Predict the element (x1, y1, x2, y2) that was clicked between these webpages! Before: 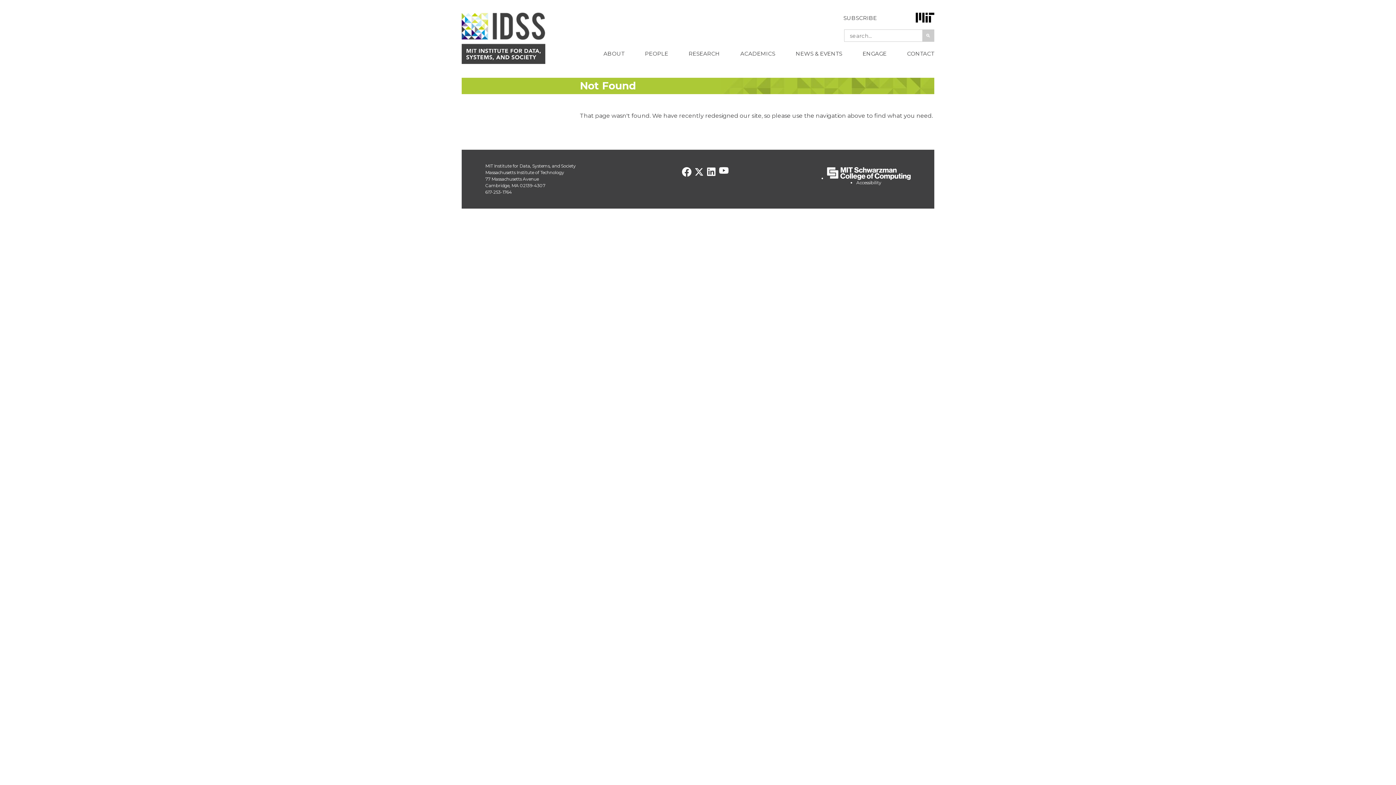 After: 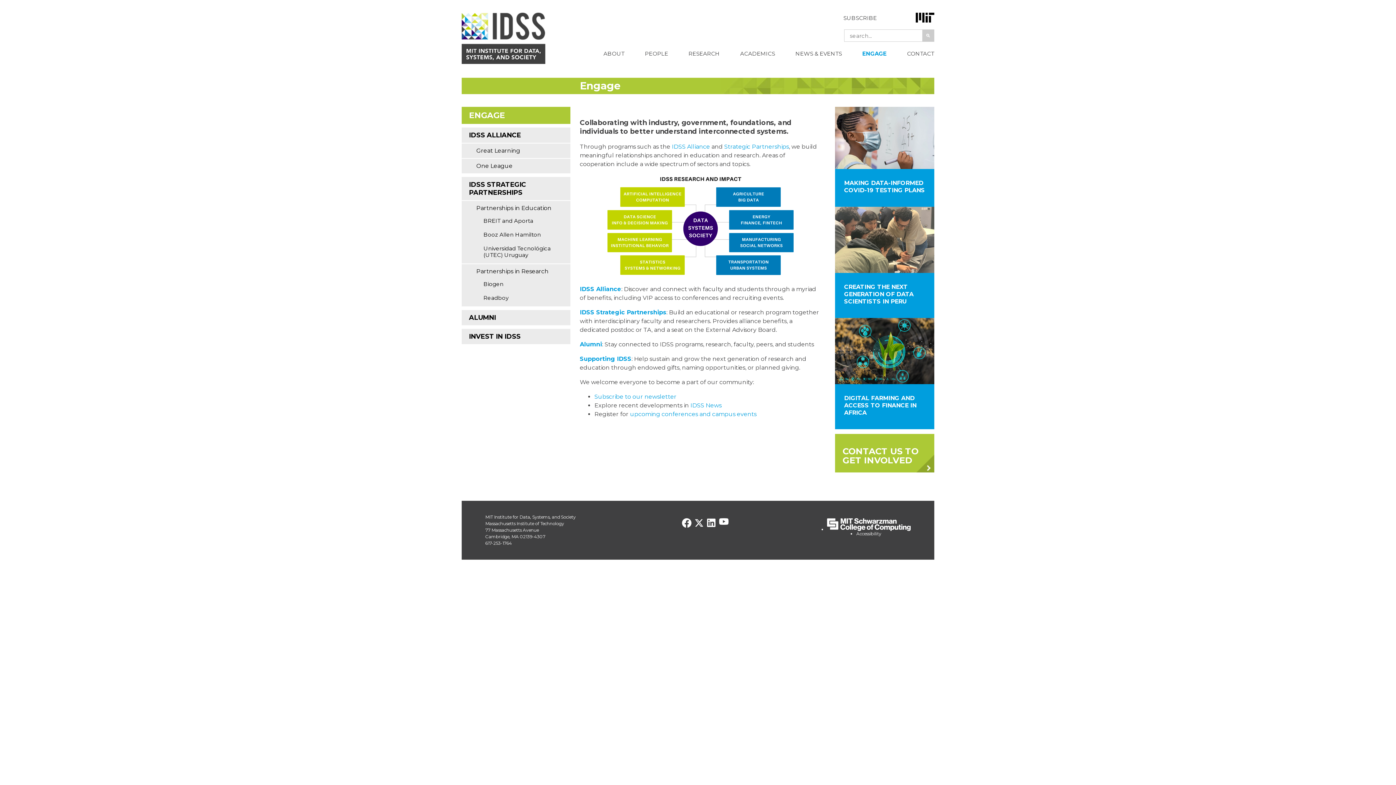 Action: bbox: (862, 46, 886, 60) label: ENGAGE